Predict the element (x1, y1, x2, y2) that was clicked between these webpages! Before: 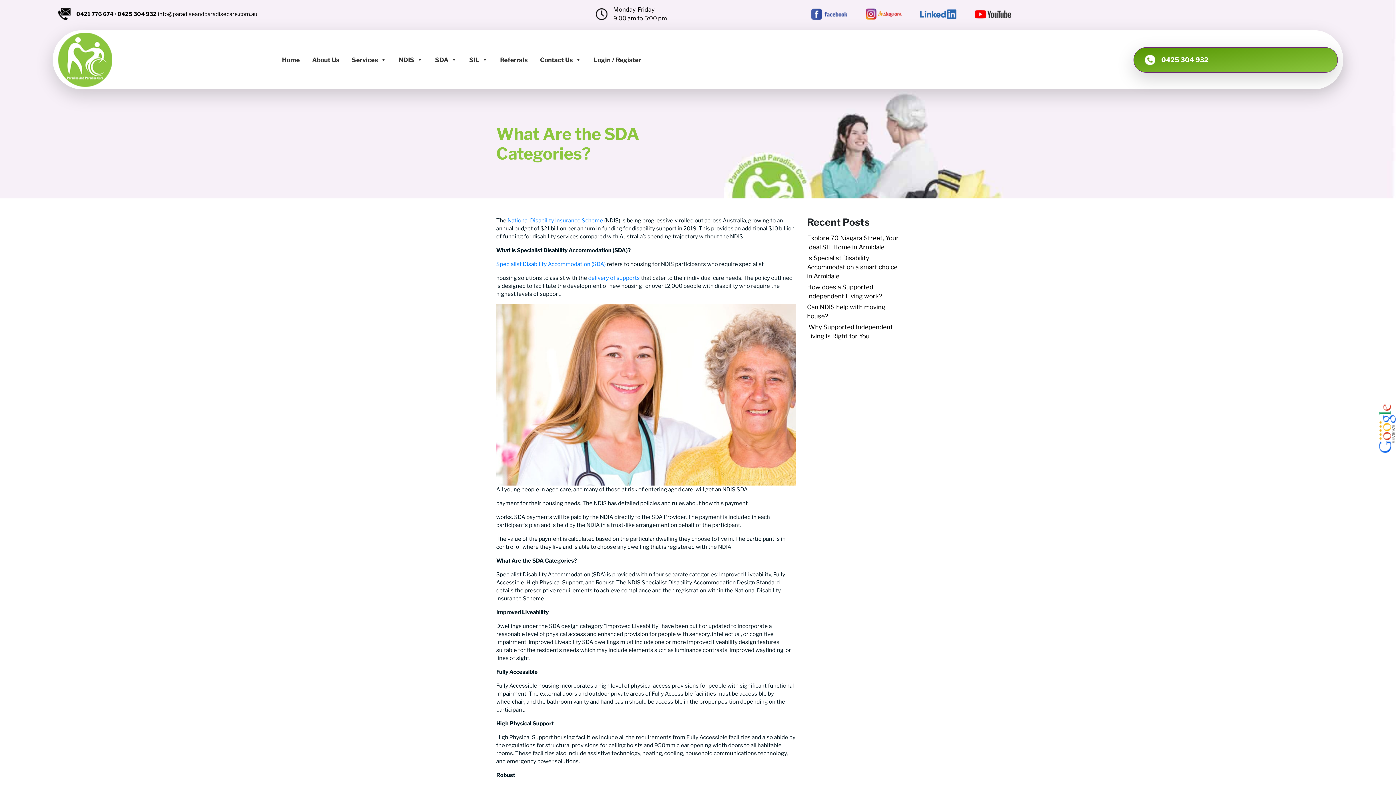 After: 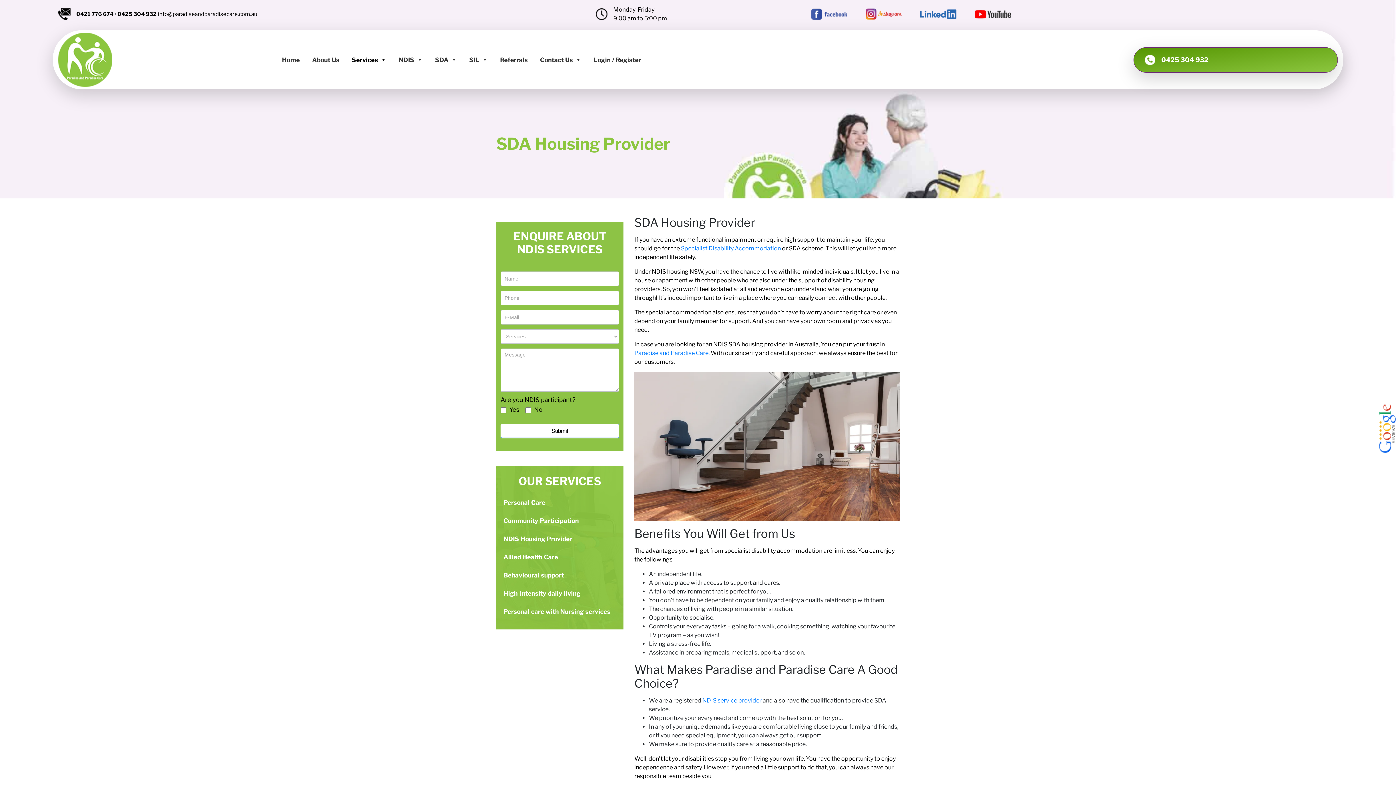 Action: bbox: (496, 261, 605, 267) label: Specialist Disability Accommodation (SDA)